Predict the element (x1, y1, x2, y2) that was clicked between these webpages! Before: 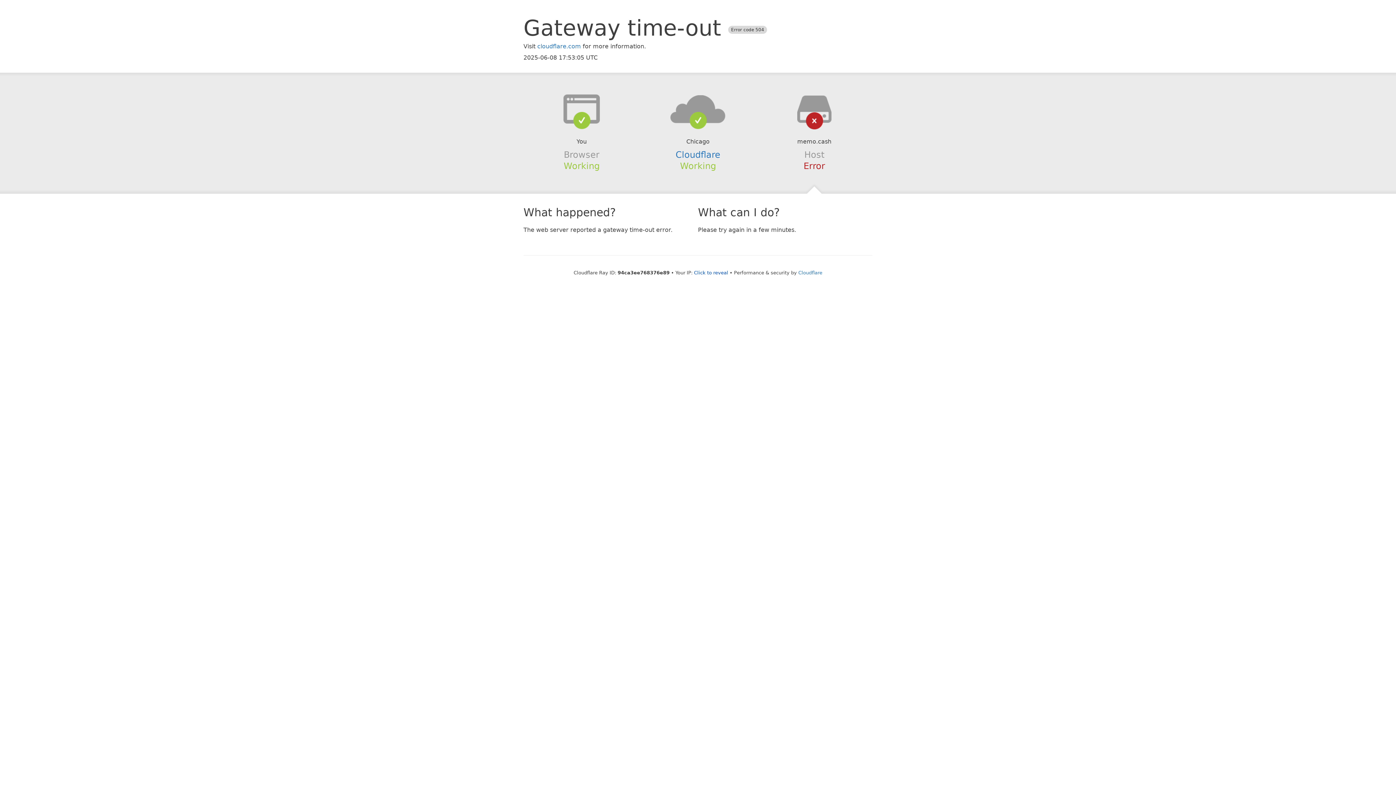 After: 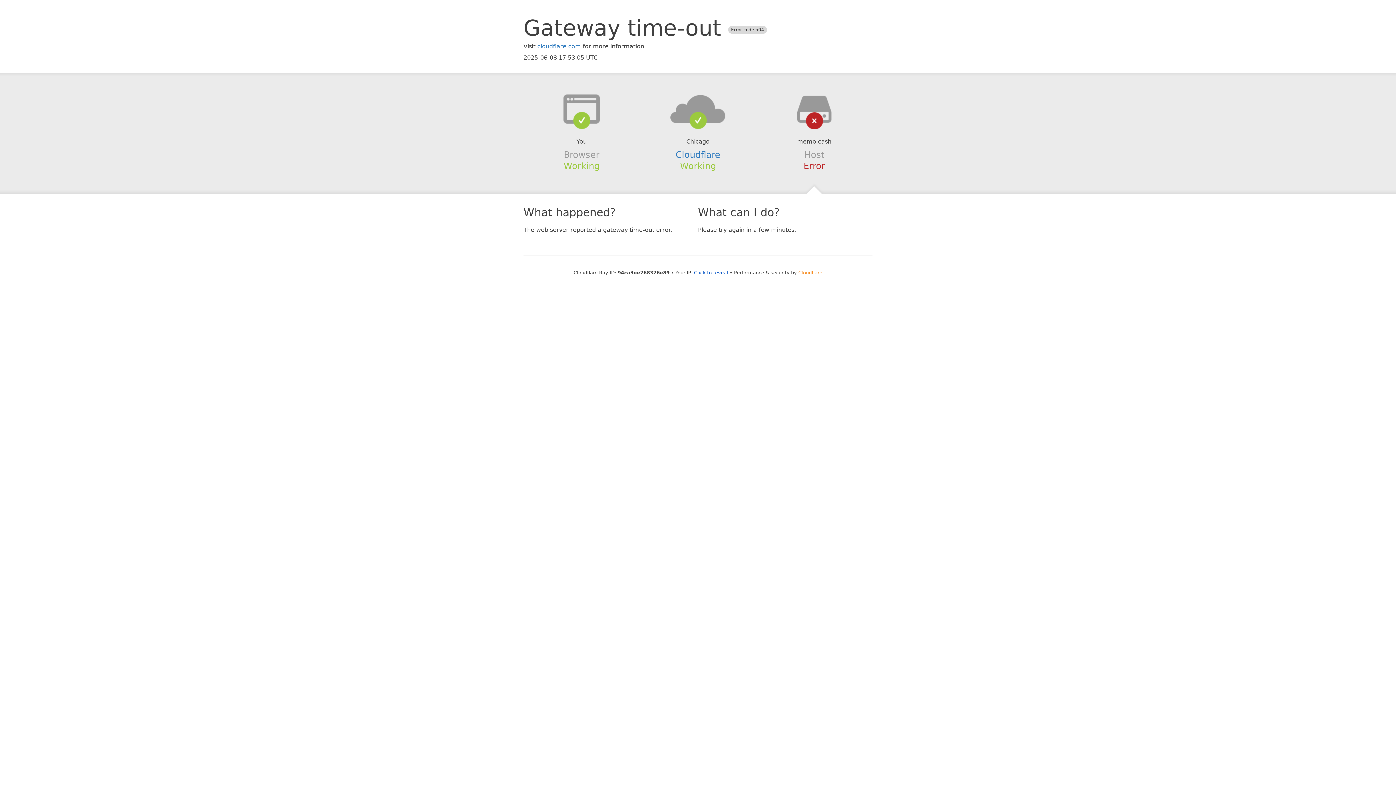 Action: label: Cloudflare bbox: (798, 270, 822, 275)